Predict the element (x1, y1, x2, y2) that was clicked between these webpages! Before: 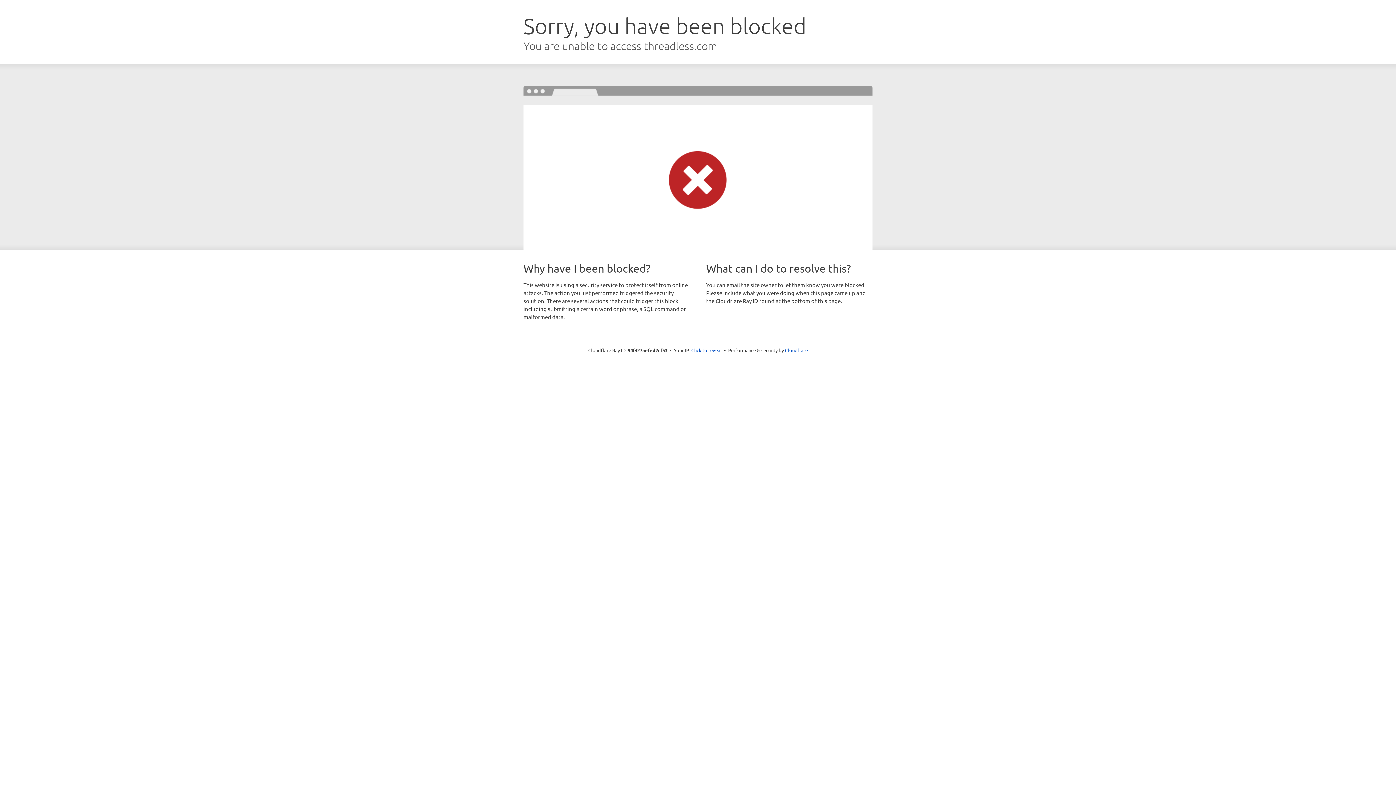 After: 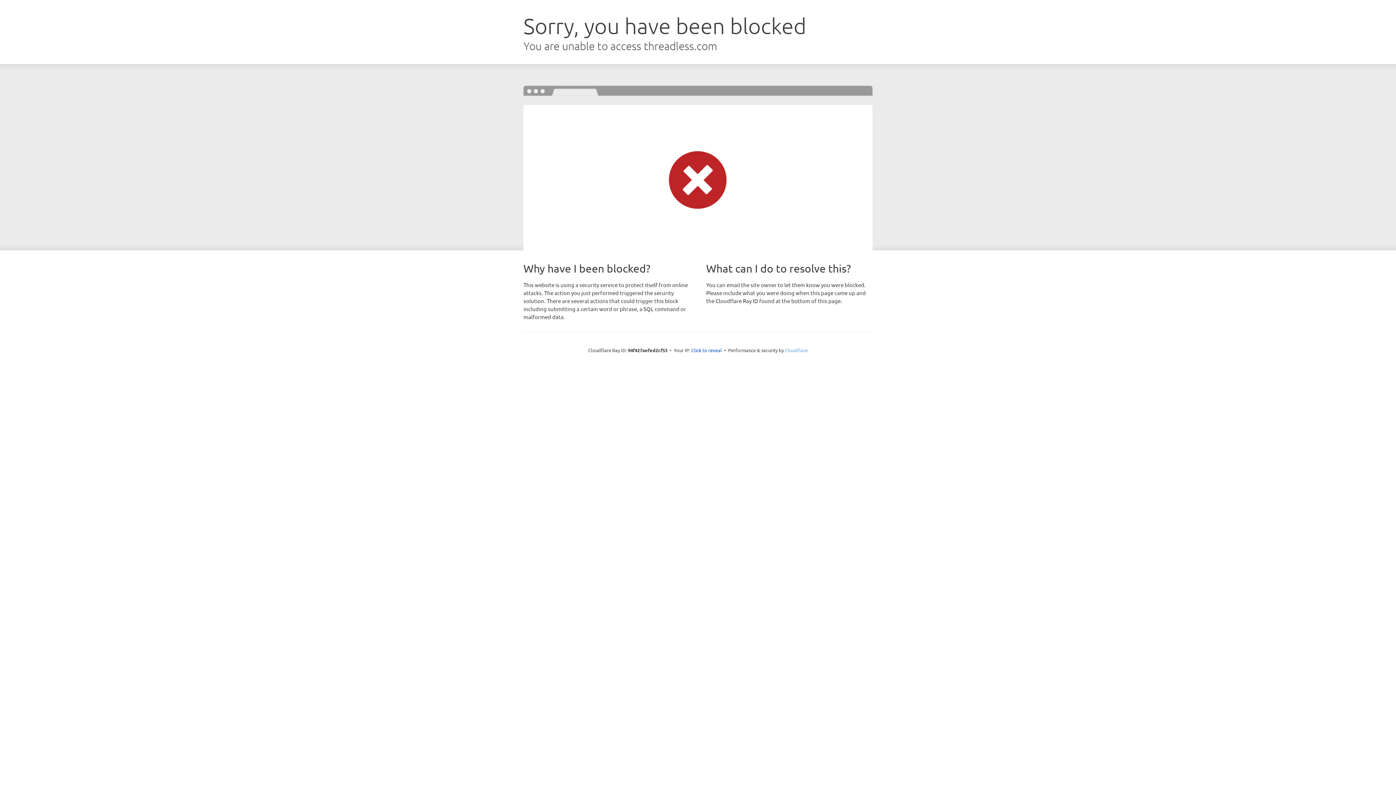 Action: label: Cloudflare bbox: (785, 347, 808, 353)